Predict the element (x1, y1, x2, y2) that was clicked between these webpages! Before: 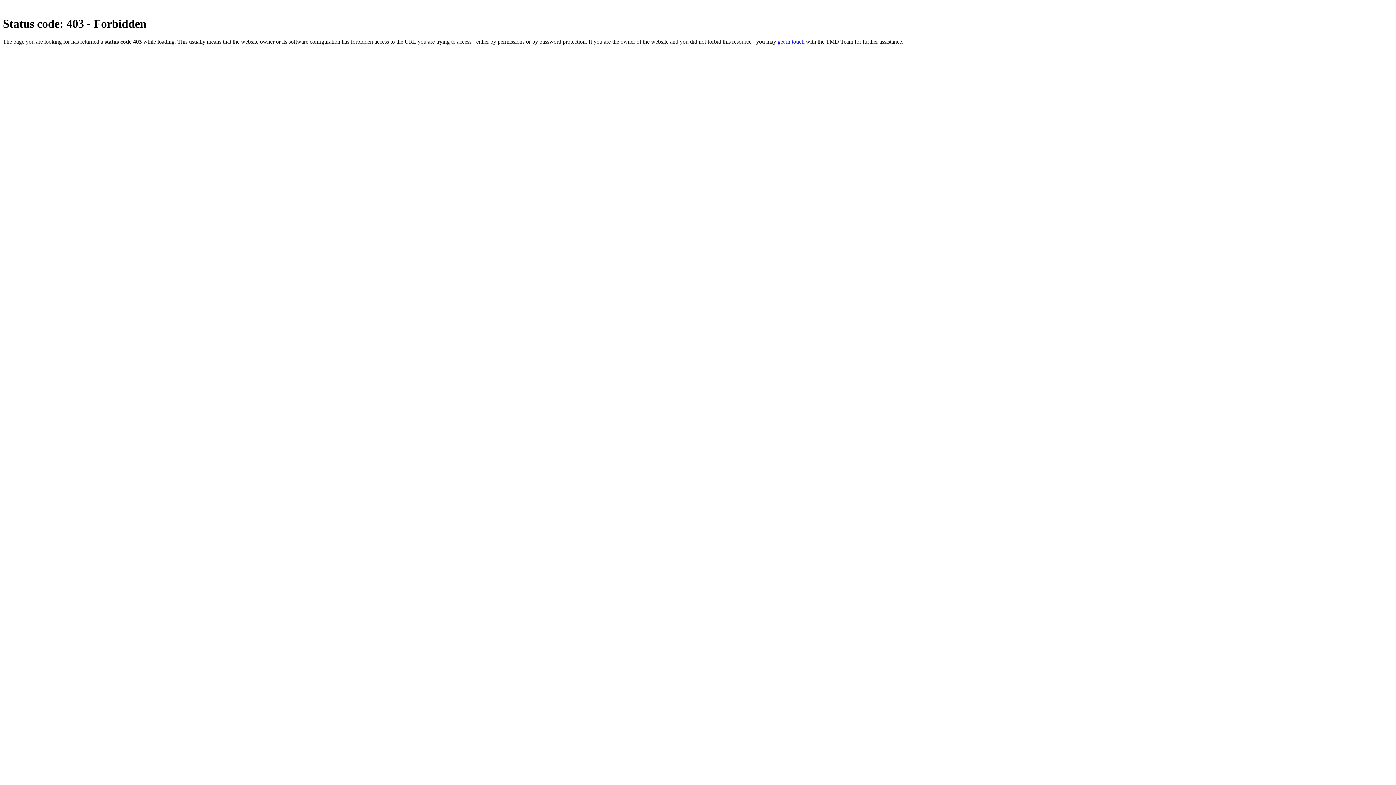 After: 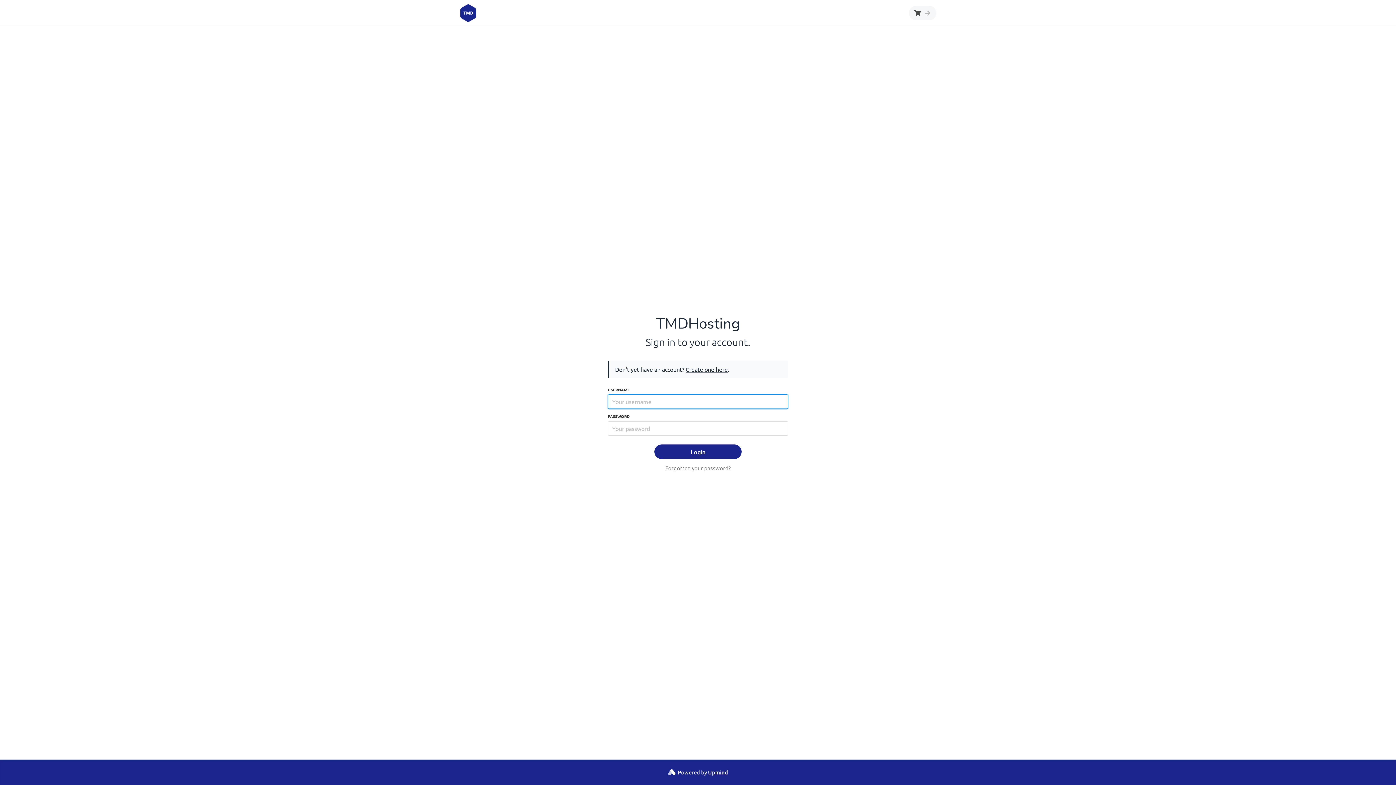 Action: bbox: (777, 38, 804, 44) label: get in touch